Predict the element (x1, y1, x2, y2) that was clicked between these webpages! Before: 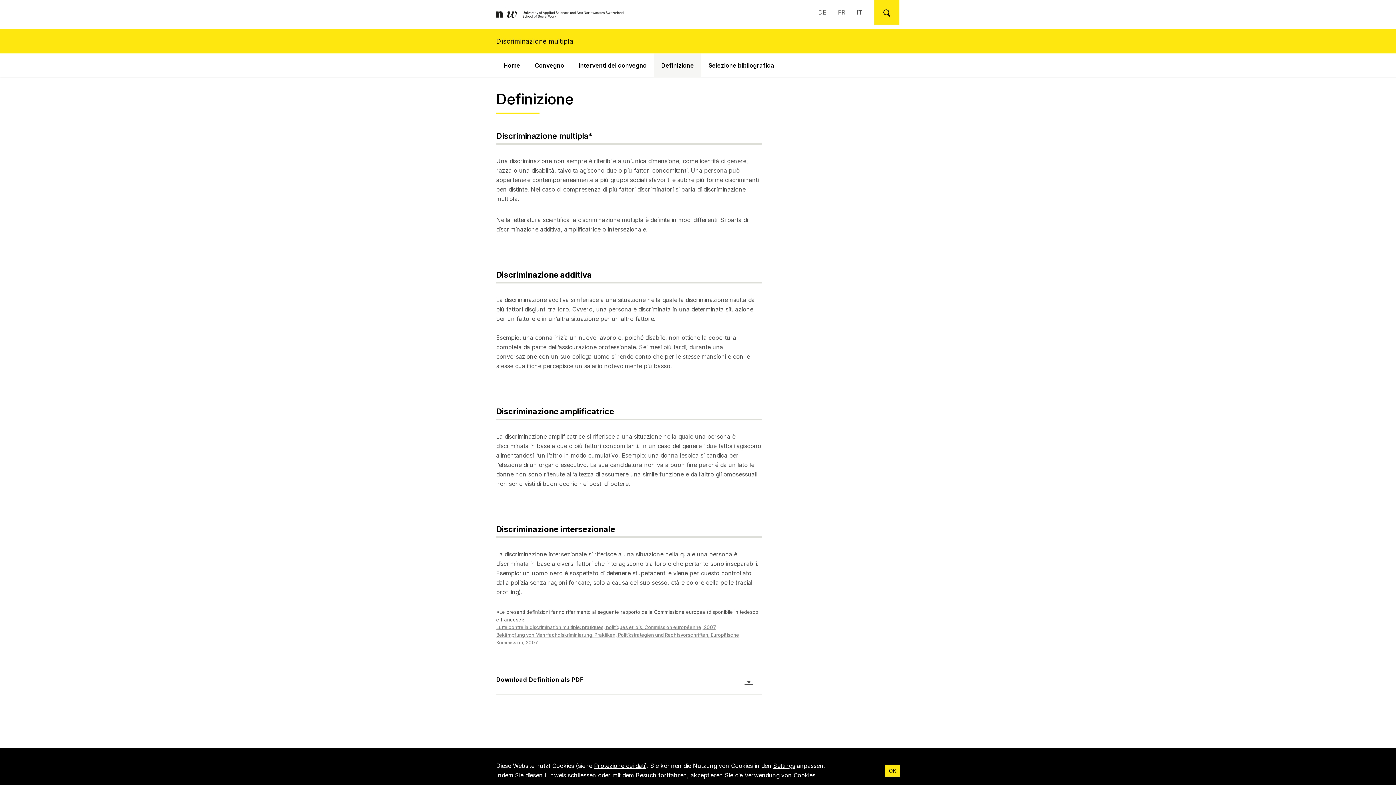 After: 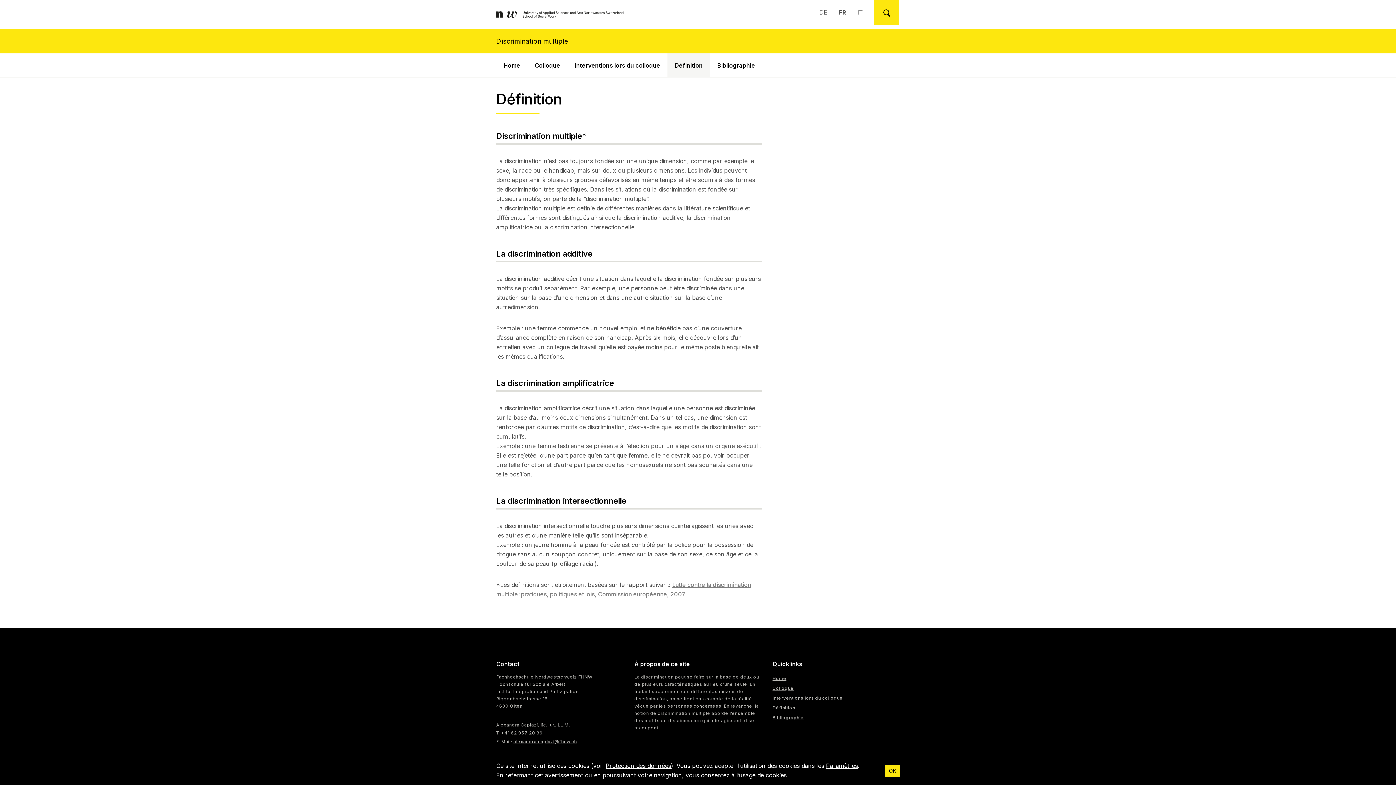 Action: label: FR bbox: (832, 4, 851, 20)